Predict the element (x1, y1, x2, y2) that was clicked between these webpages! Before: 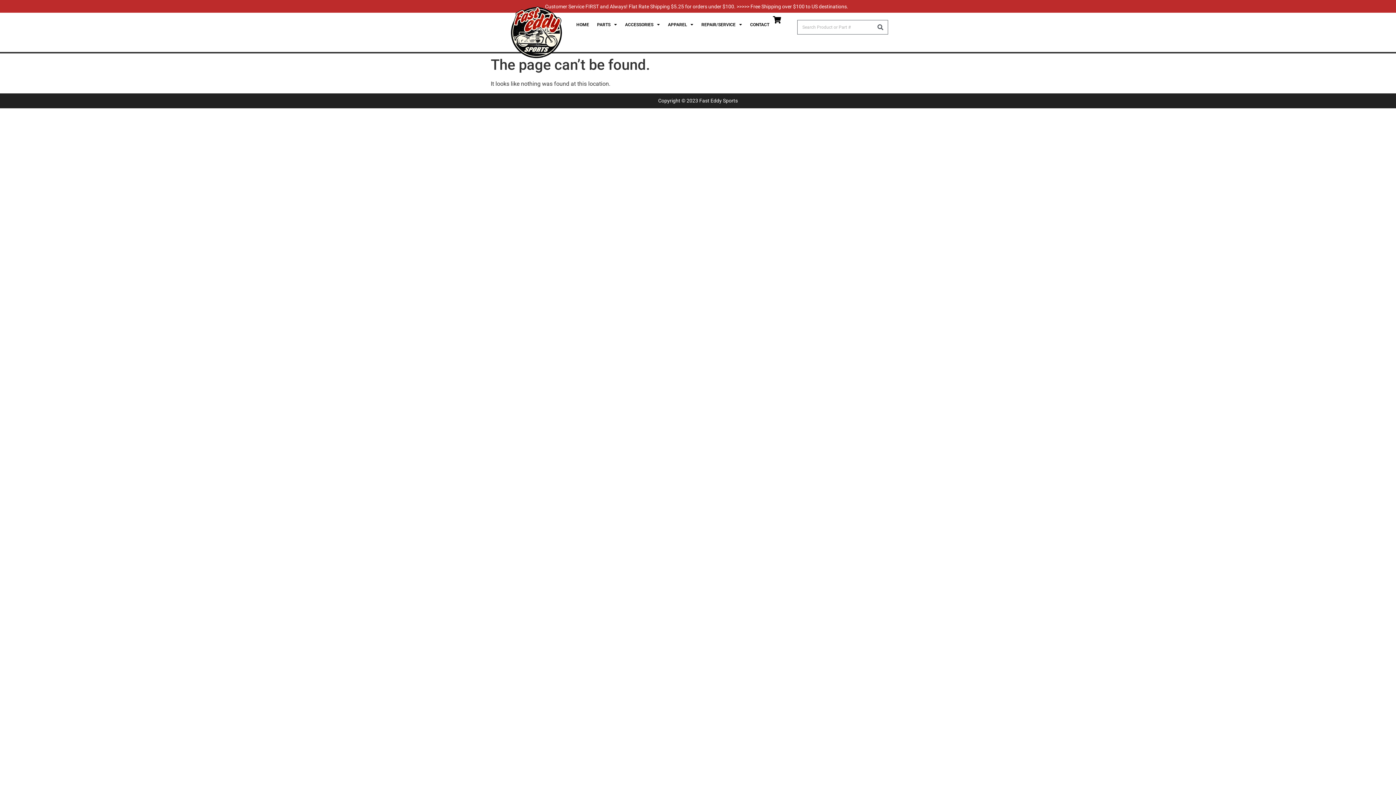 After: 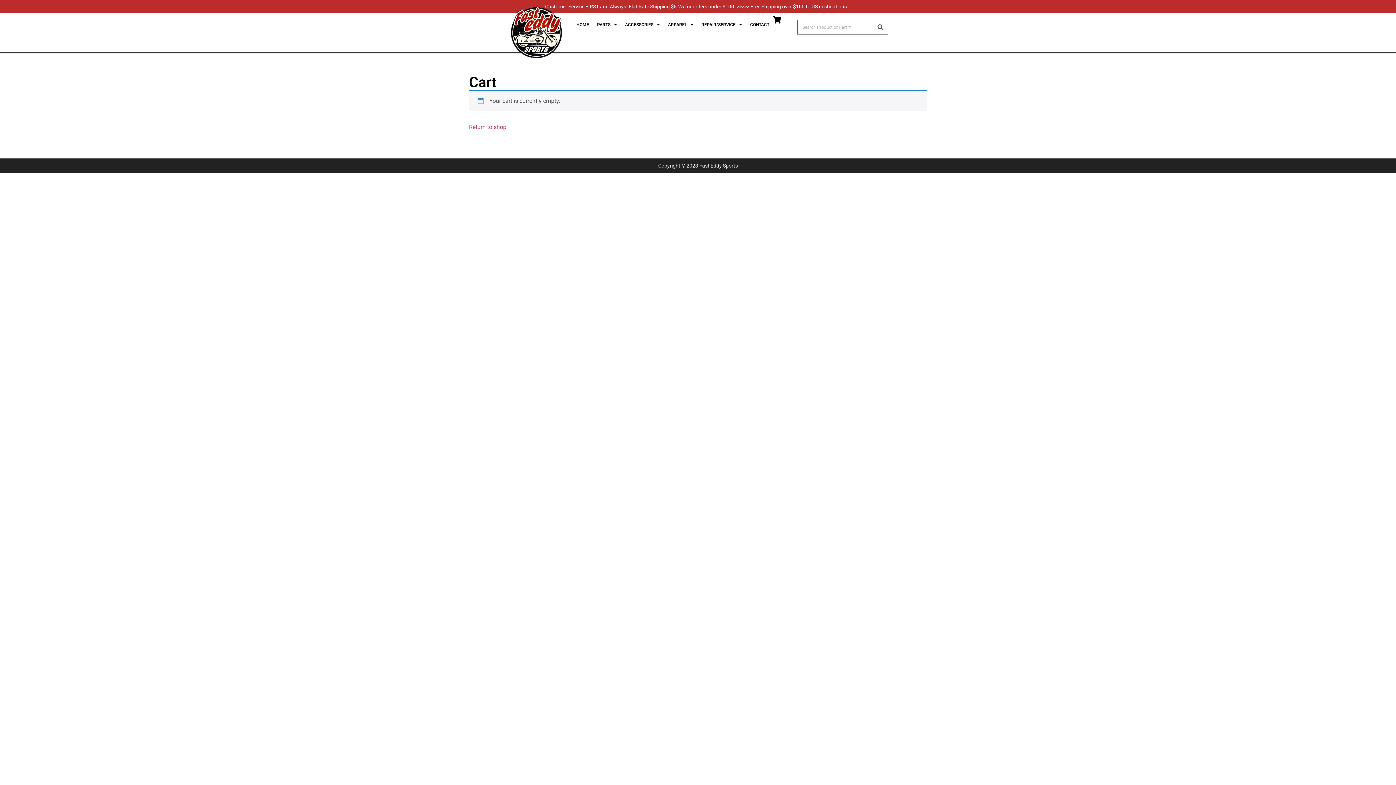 Action: bbox: (773, 16, 780, 23)